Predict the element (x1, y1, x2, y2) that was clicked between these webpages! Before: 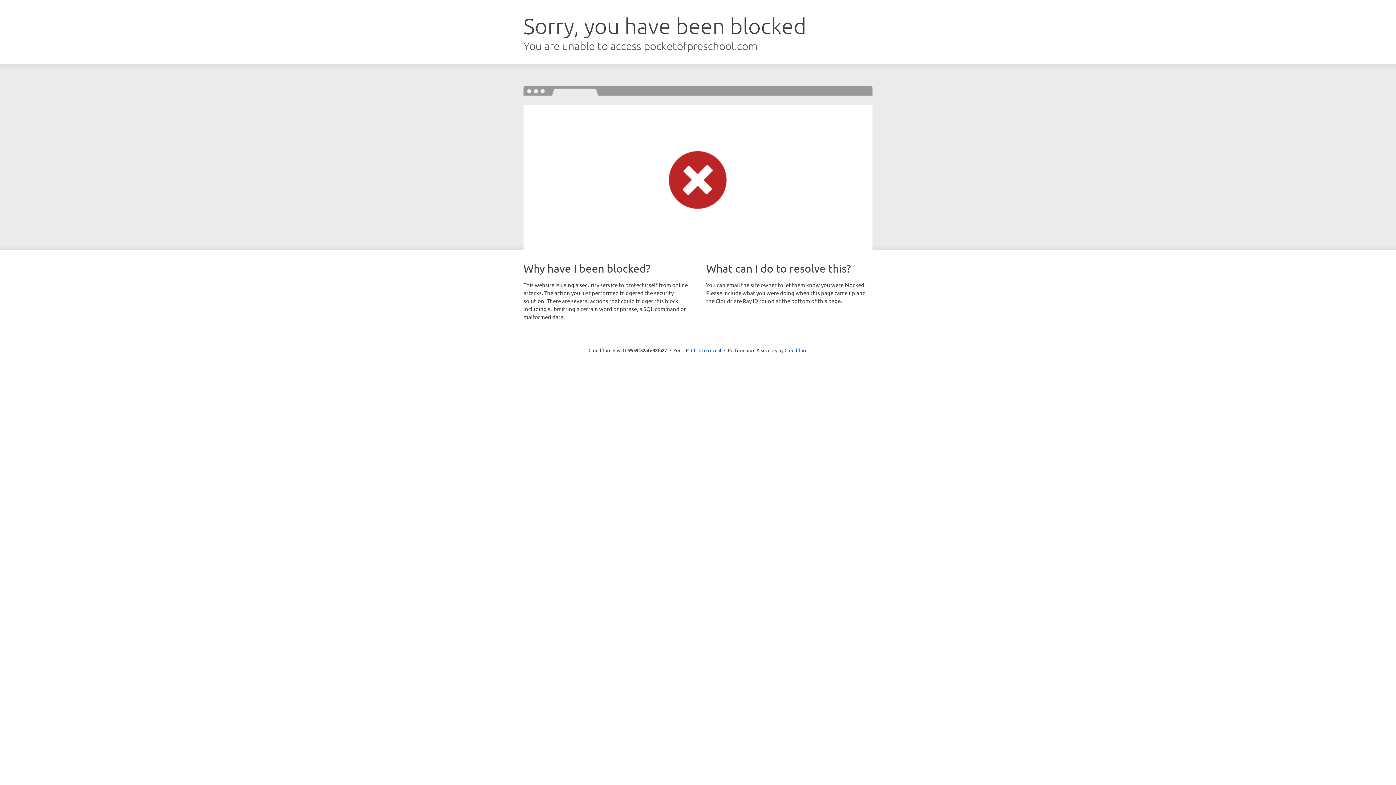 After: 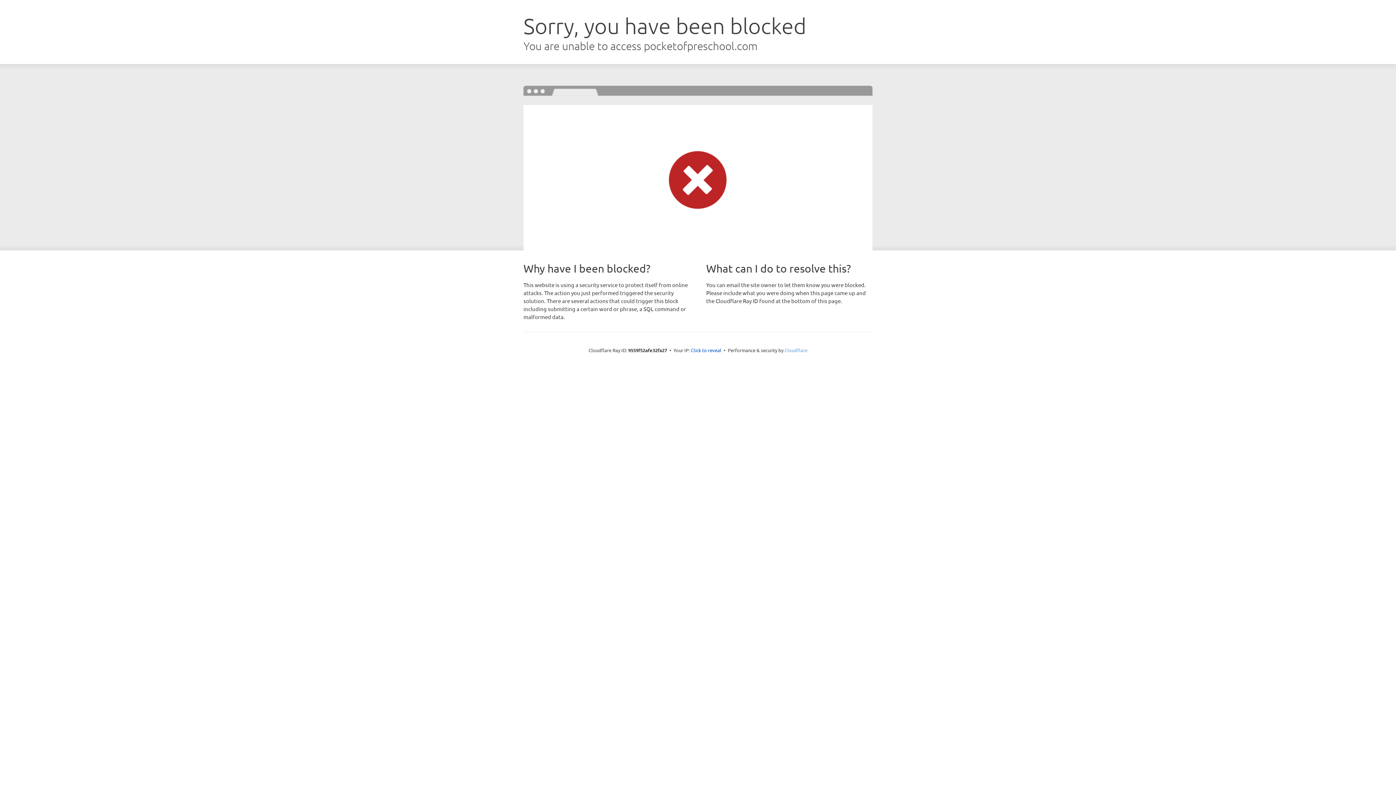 Action: label: Cloudflare bbox: (784, 347, 807, 353)